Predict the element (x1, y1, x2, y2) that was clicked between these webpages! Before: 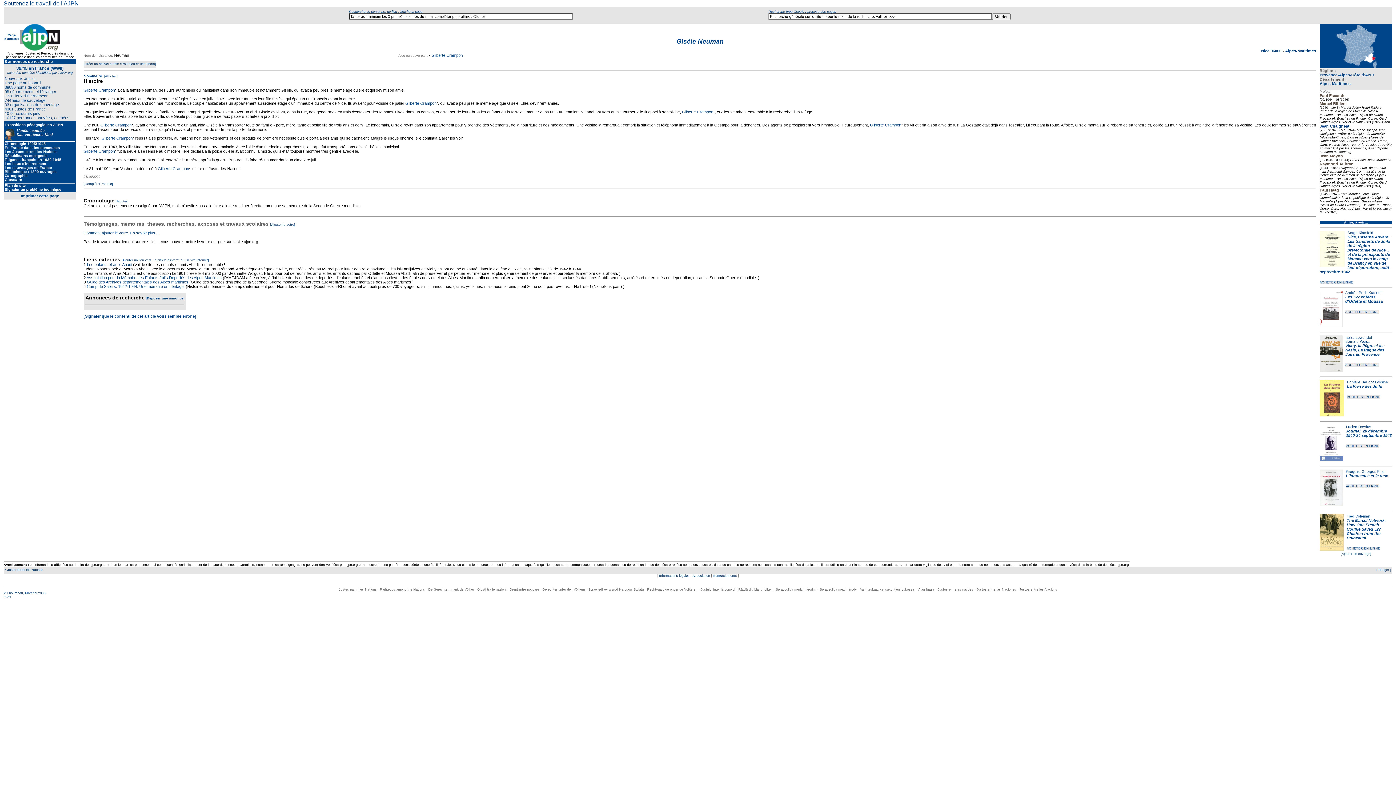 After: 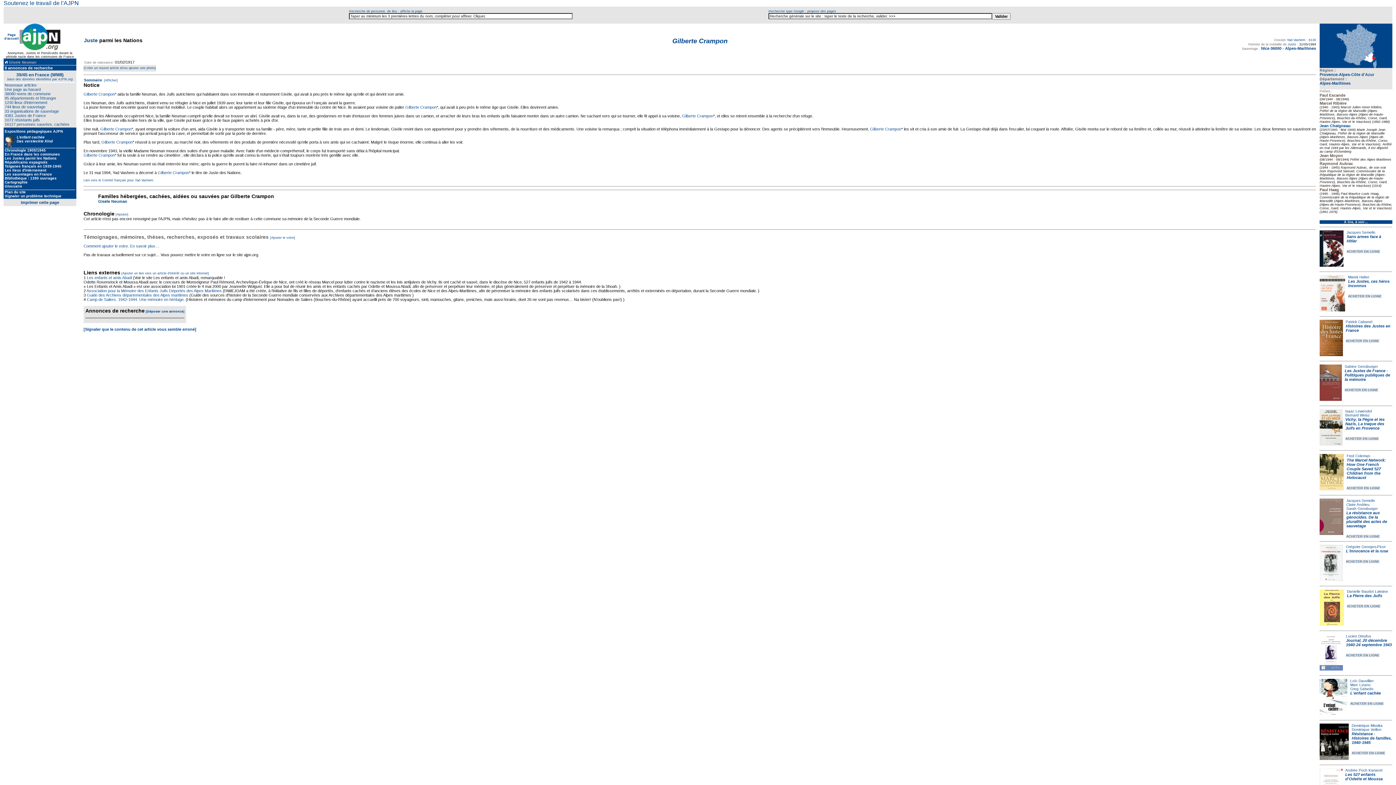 Action: bbox: (870, 122, 901, 127) label: Gilberte Crampon